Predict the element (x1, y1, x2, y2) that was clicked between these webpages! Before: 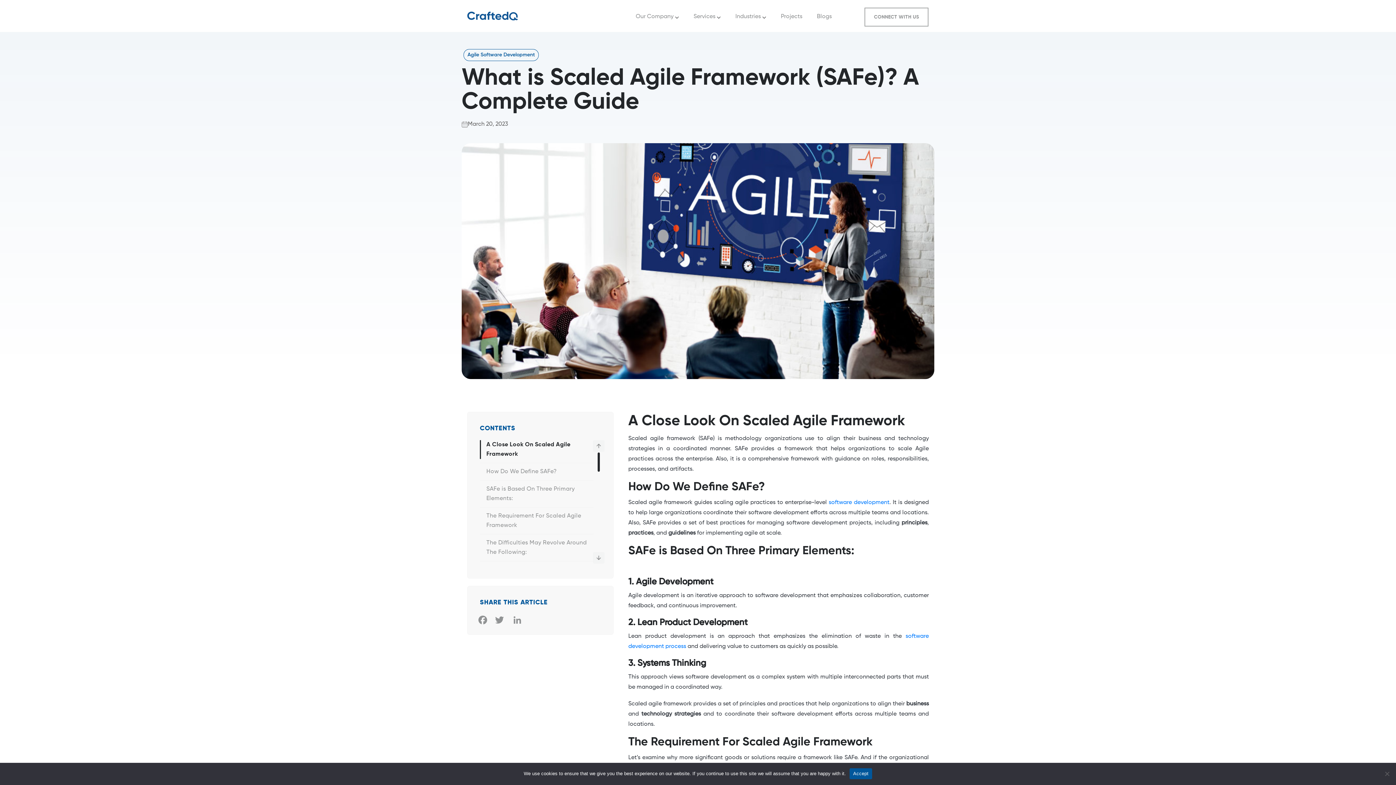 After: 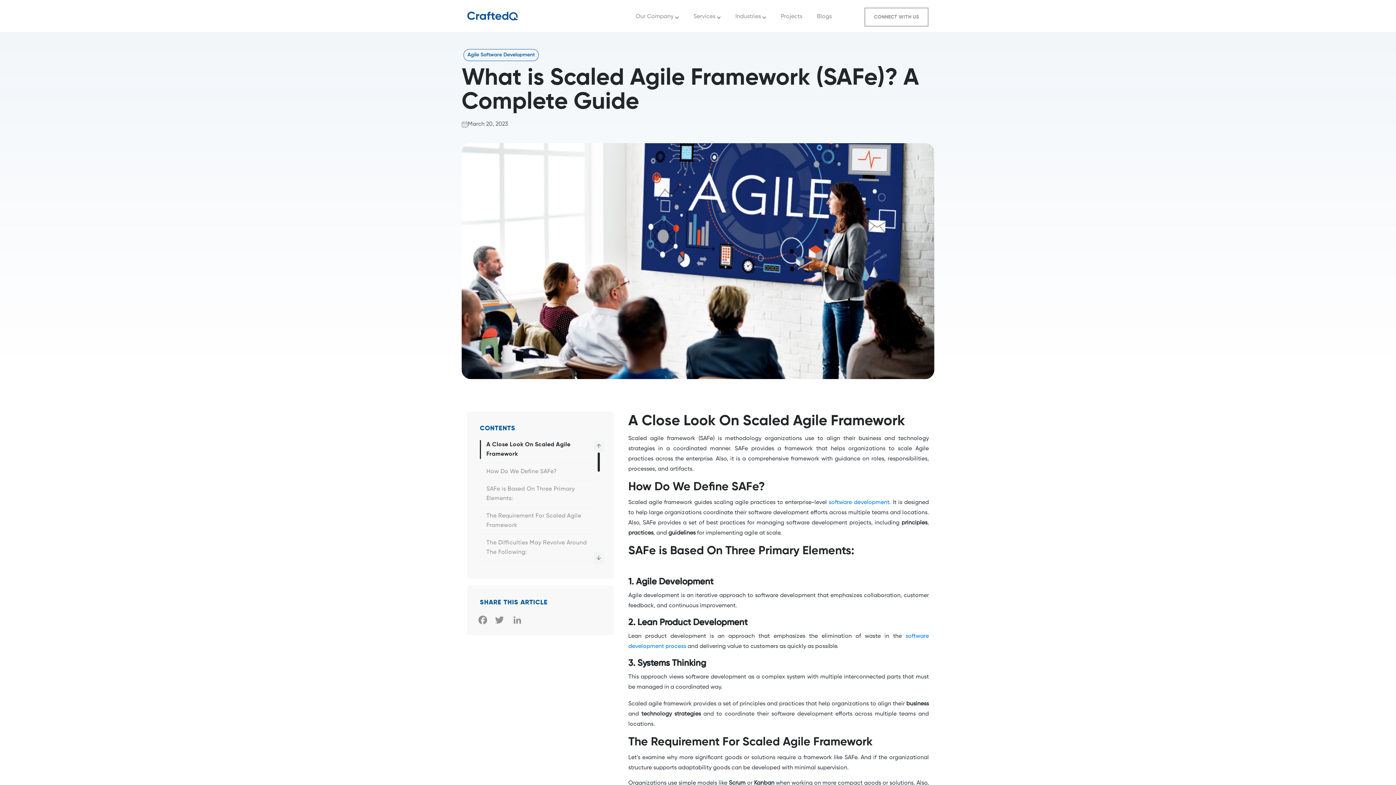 Action: bbox: (849, 768, 872, 779) label: Accept